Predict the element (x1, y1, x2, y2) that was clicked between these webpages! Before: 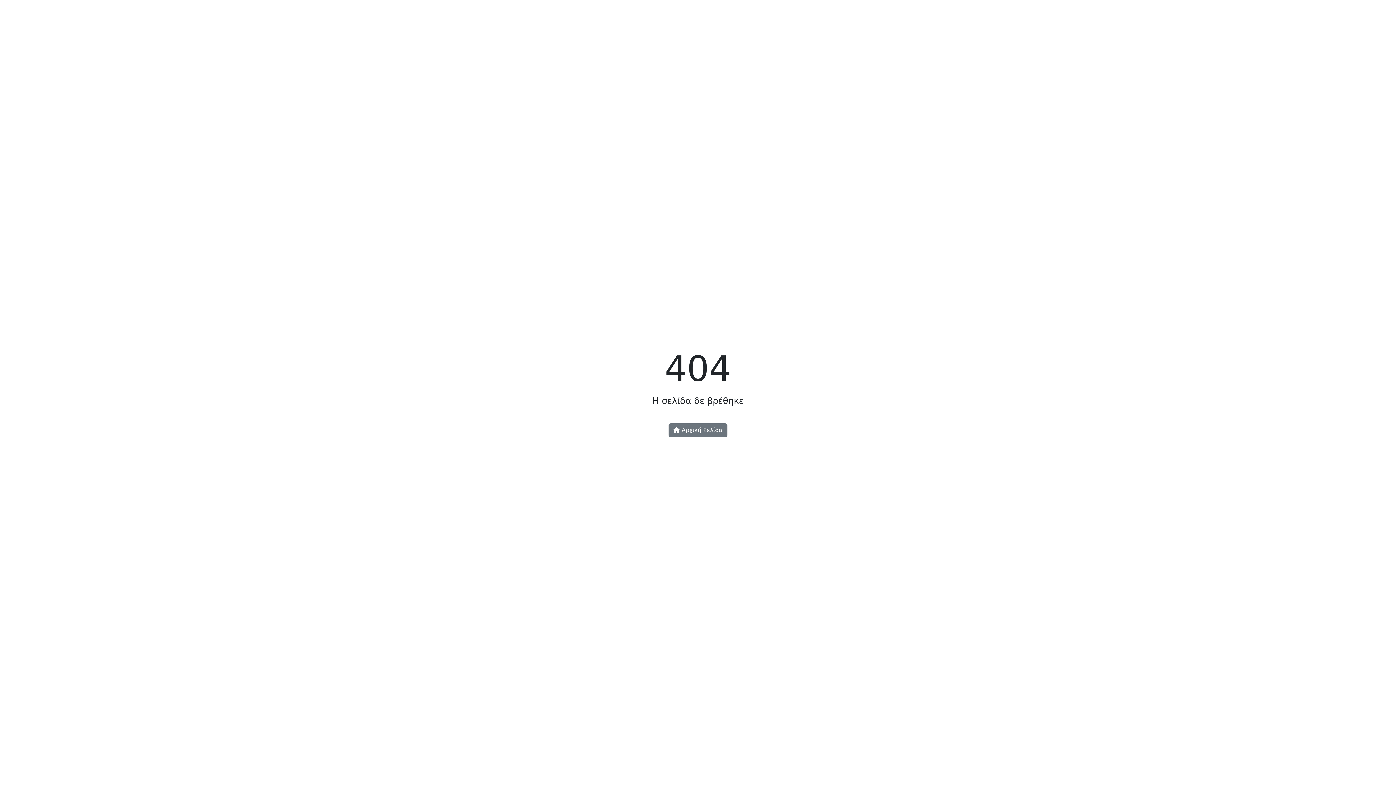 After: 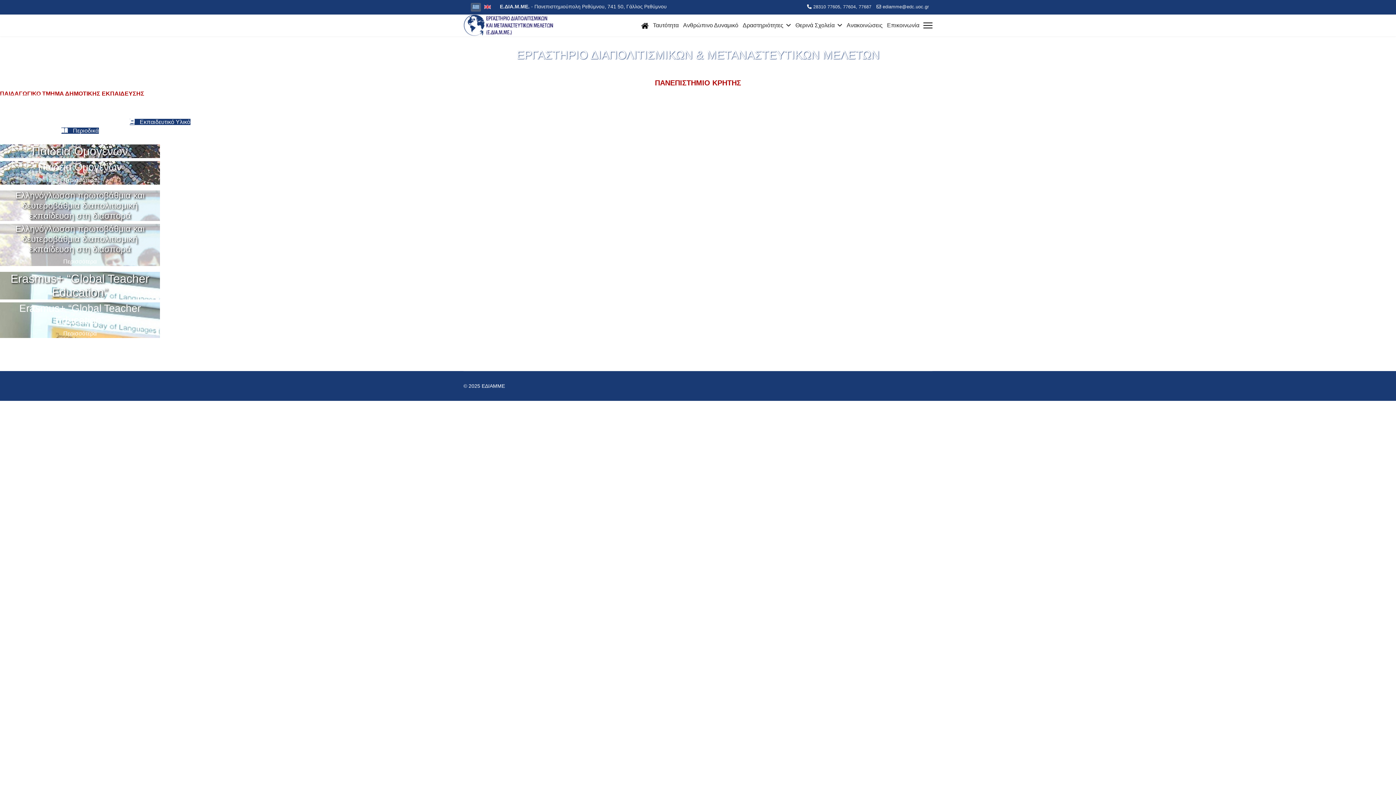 Action: bbox: (668, 423, 727, 437) label:  Αρχική Σελίδα